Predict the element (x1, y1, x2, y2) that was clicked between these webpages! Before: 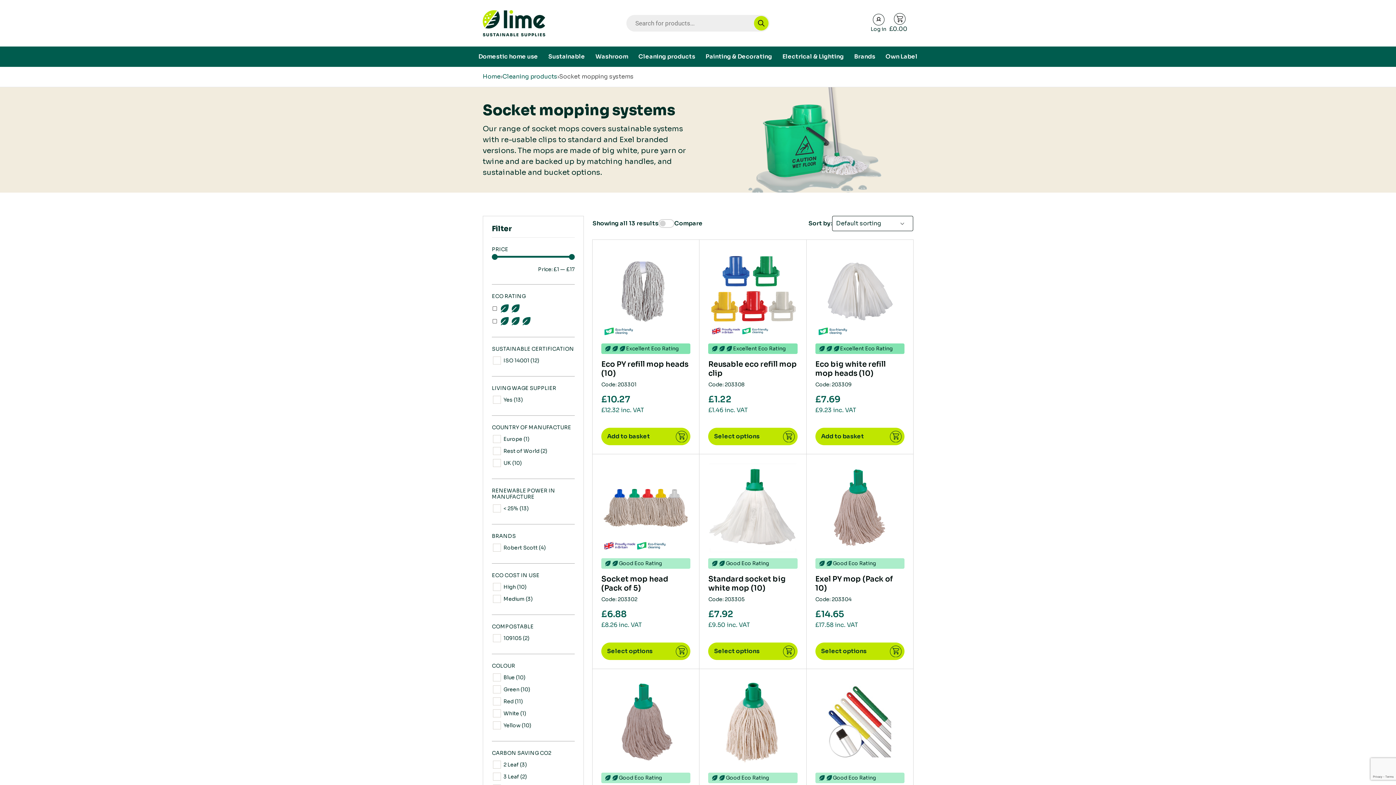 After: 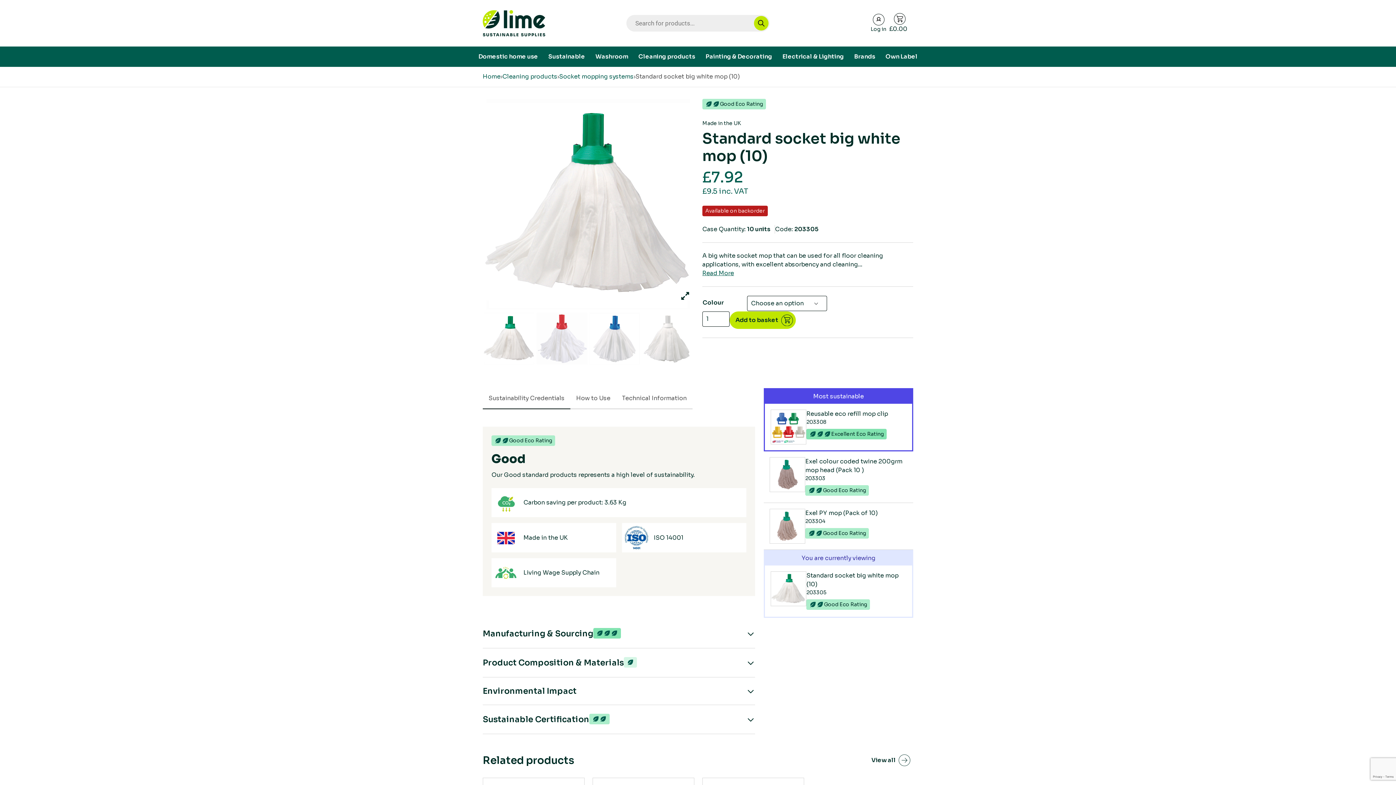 Action: label: Select options for “Standard socket big white mop (10)” bbox: (708, 642, 797, 660)